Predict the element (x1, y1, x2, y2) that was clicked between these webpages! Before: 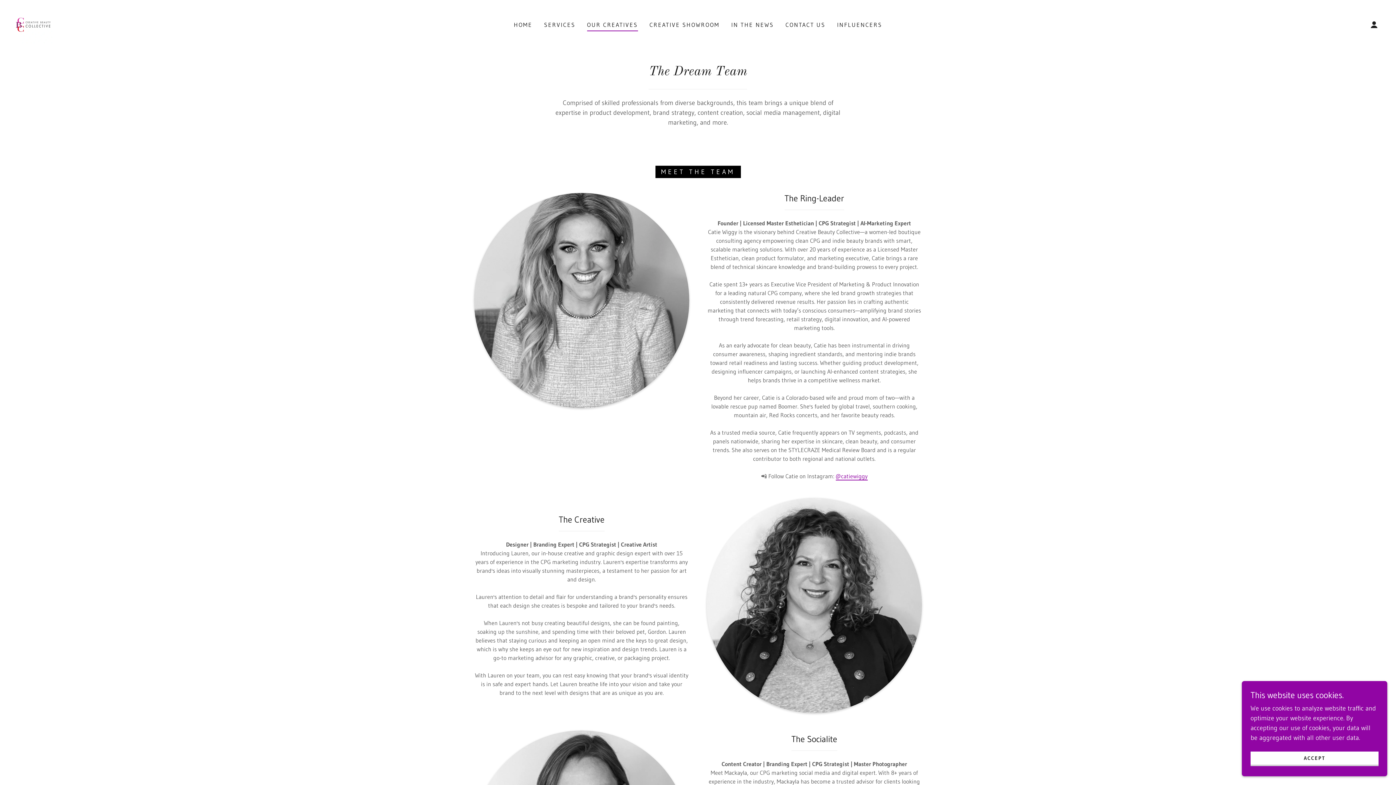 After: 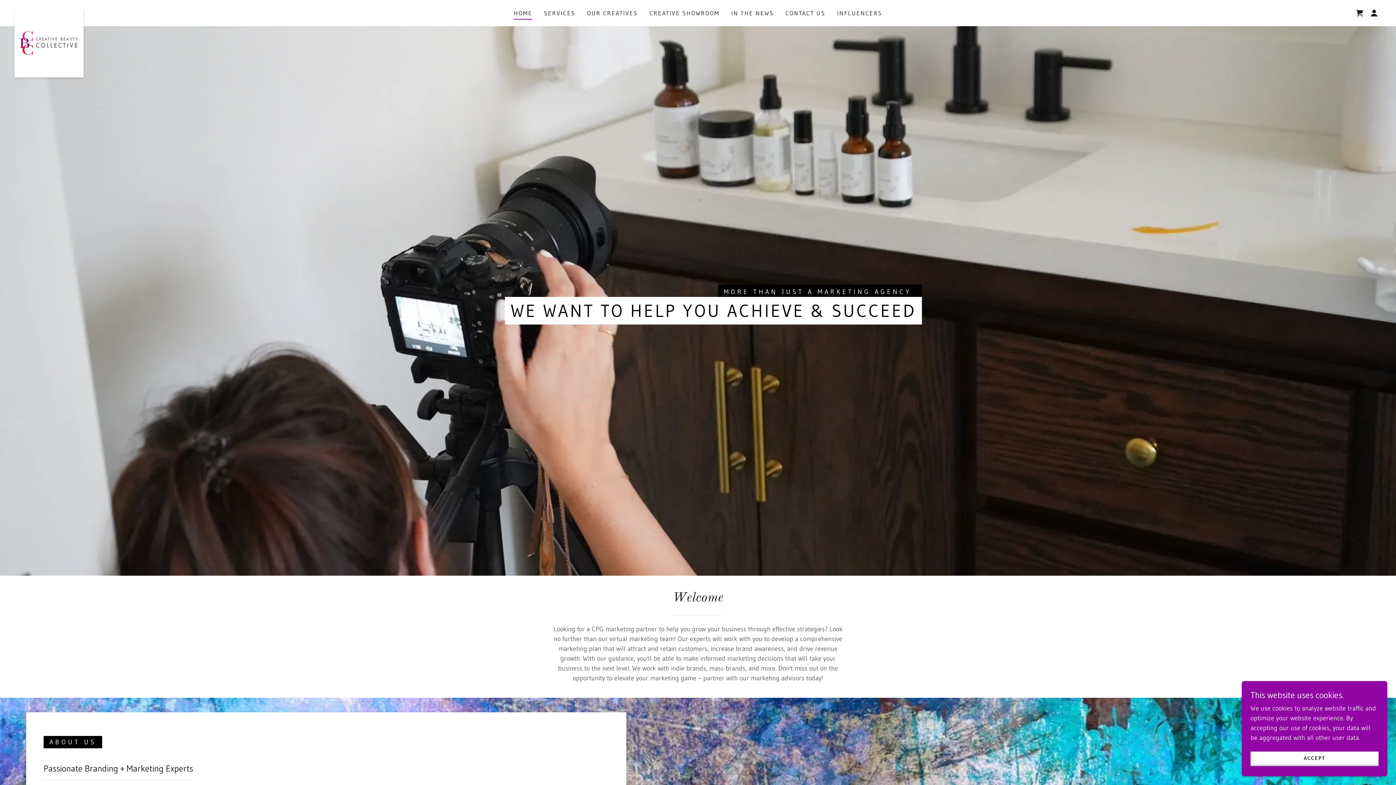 Action: bbox: (14, 20, 52, 28)